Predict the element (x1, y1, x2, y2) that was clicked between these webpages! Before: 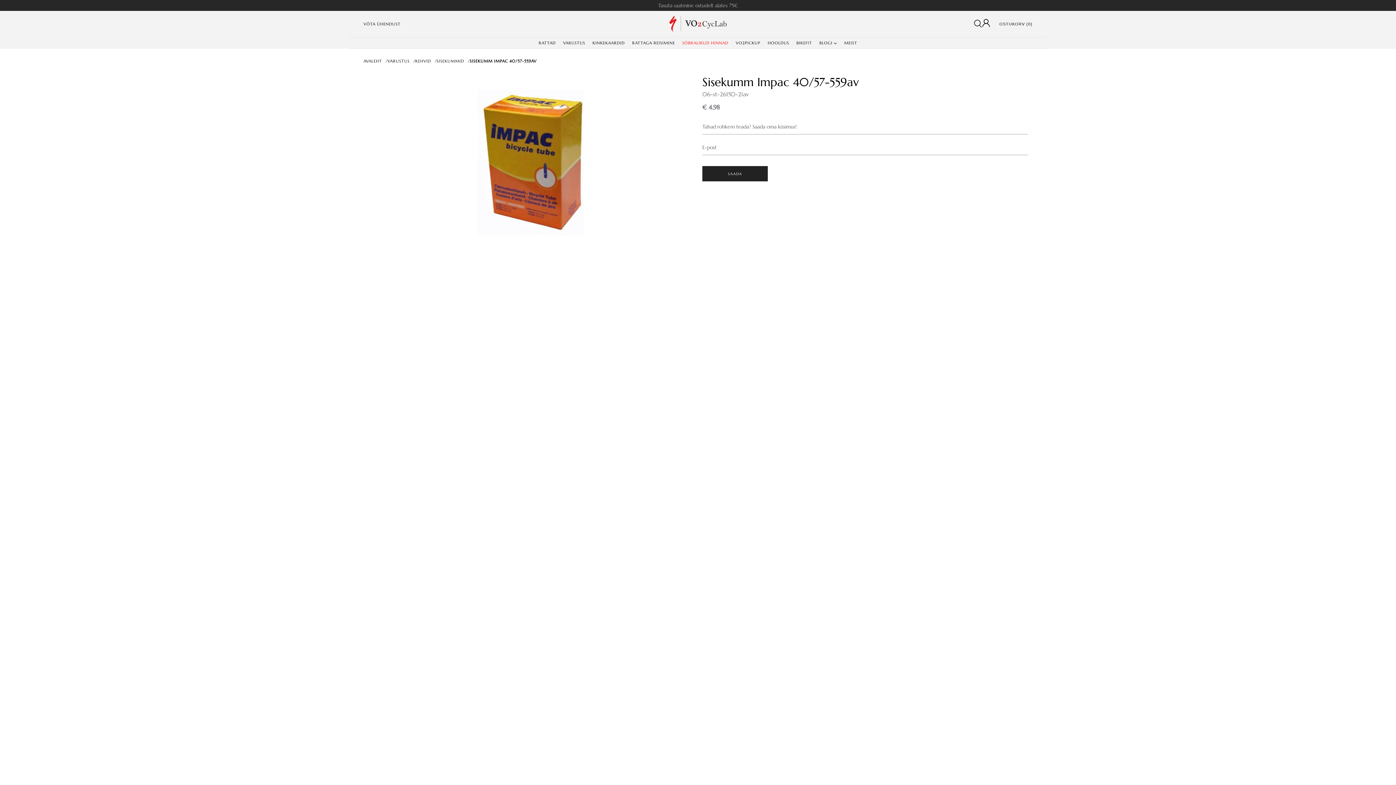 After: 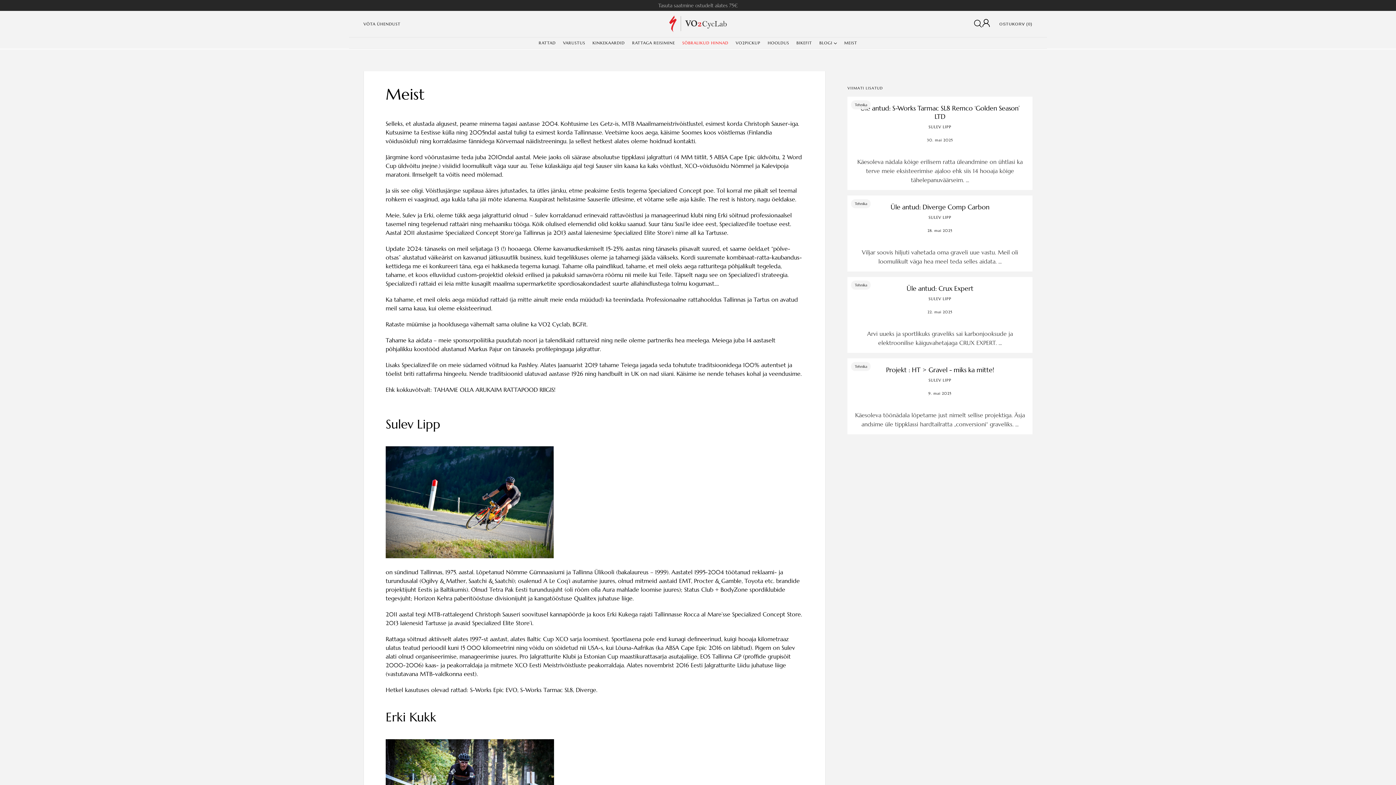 Action: label: MEIST bbox: (844, 40, 857, 45)